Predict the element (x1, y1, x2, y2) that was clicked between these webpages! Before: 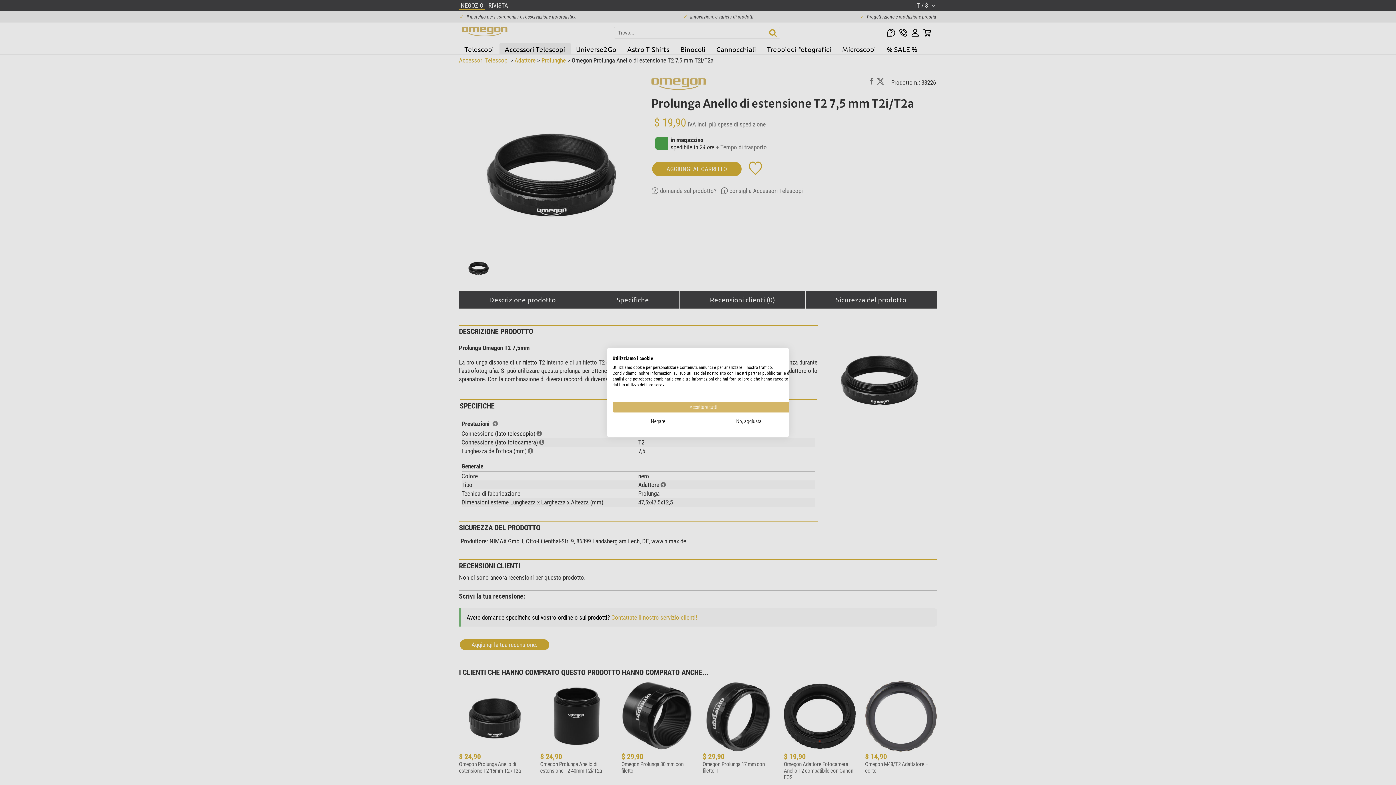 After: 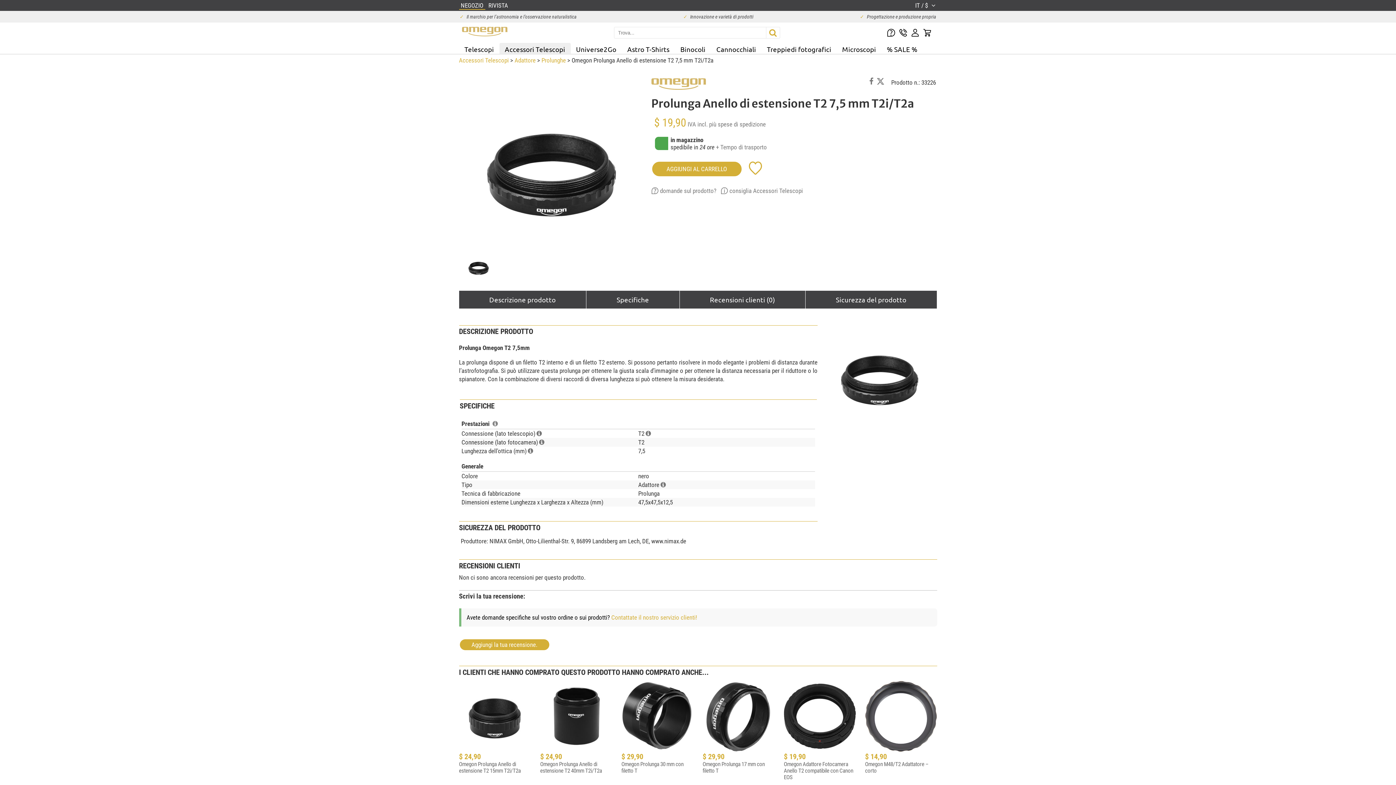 Action: label: Accettare tutti i cookies bbox: (612, 401, 794, 413)